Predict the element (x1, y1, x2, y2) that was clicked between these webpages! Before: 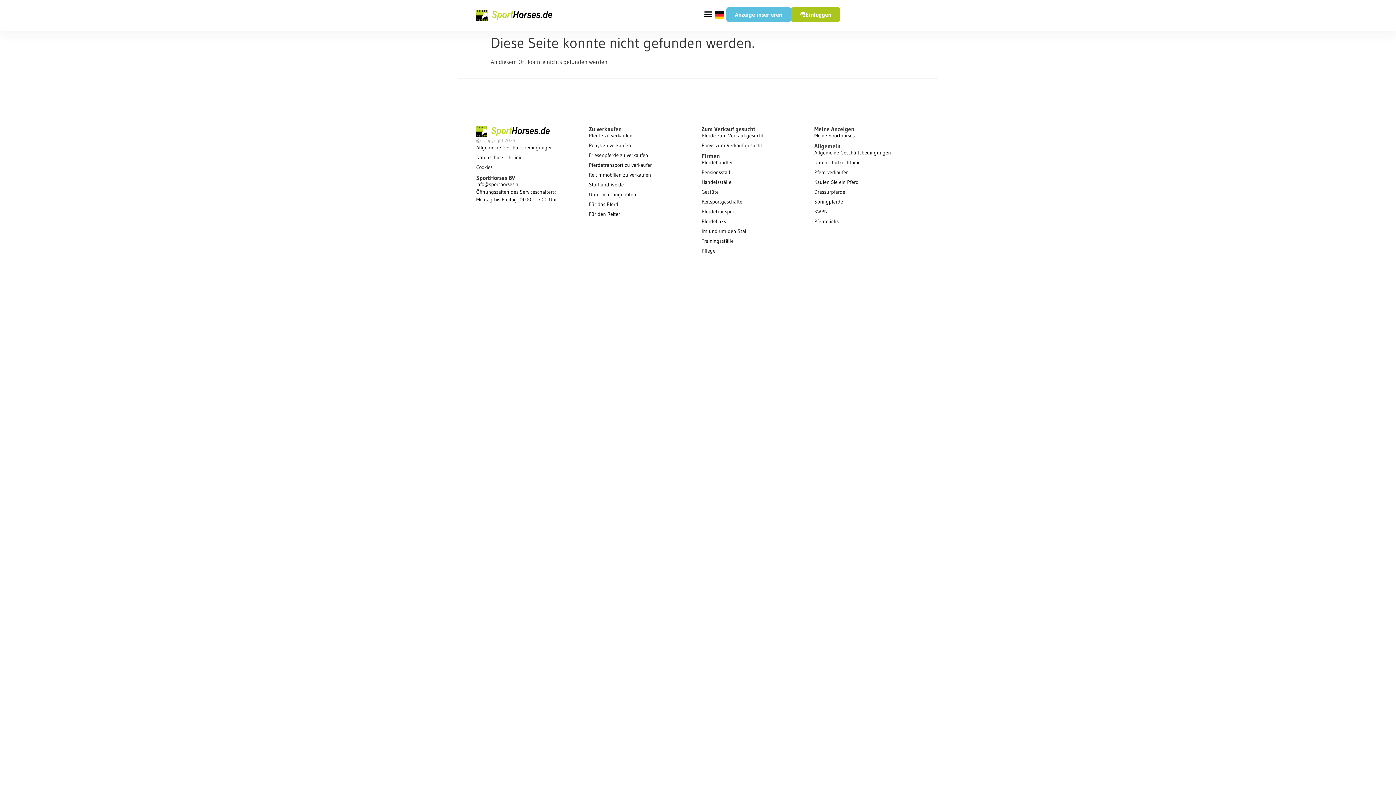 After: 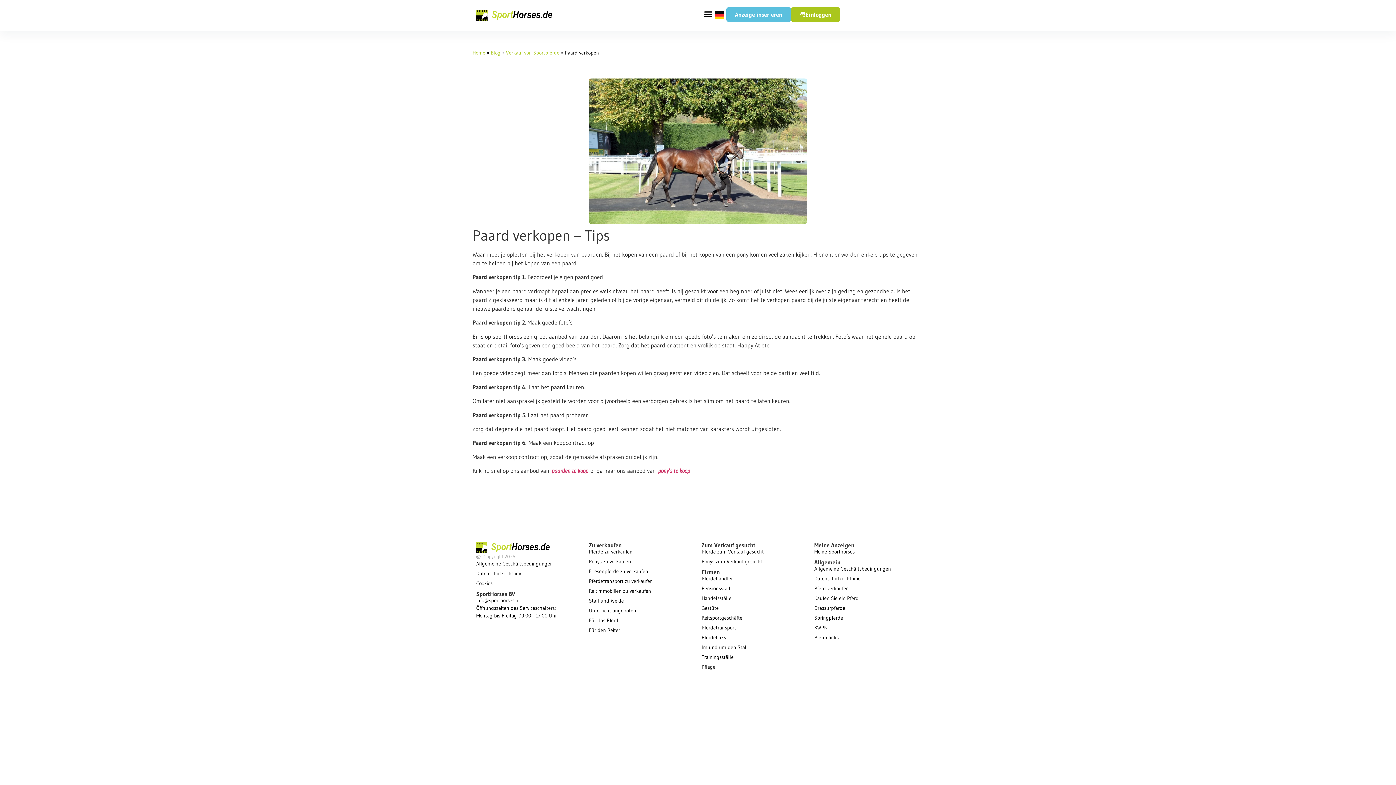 Action: bbox: (814, 168, 920, 176) label: Pferd verkaufen